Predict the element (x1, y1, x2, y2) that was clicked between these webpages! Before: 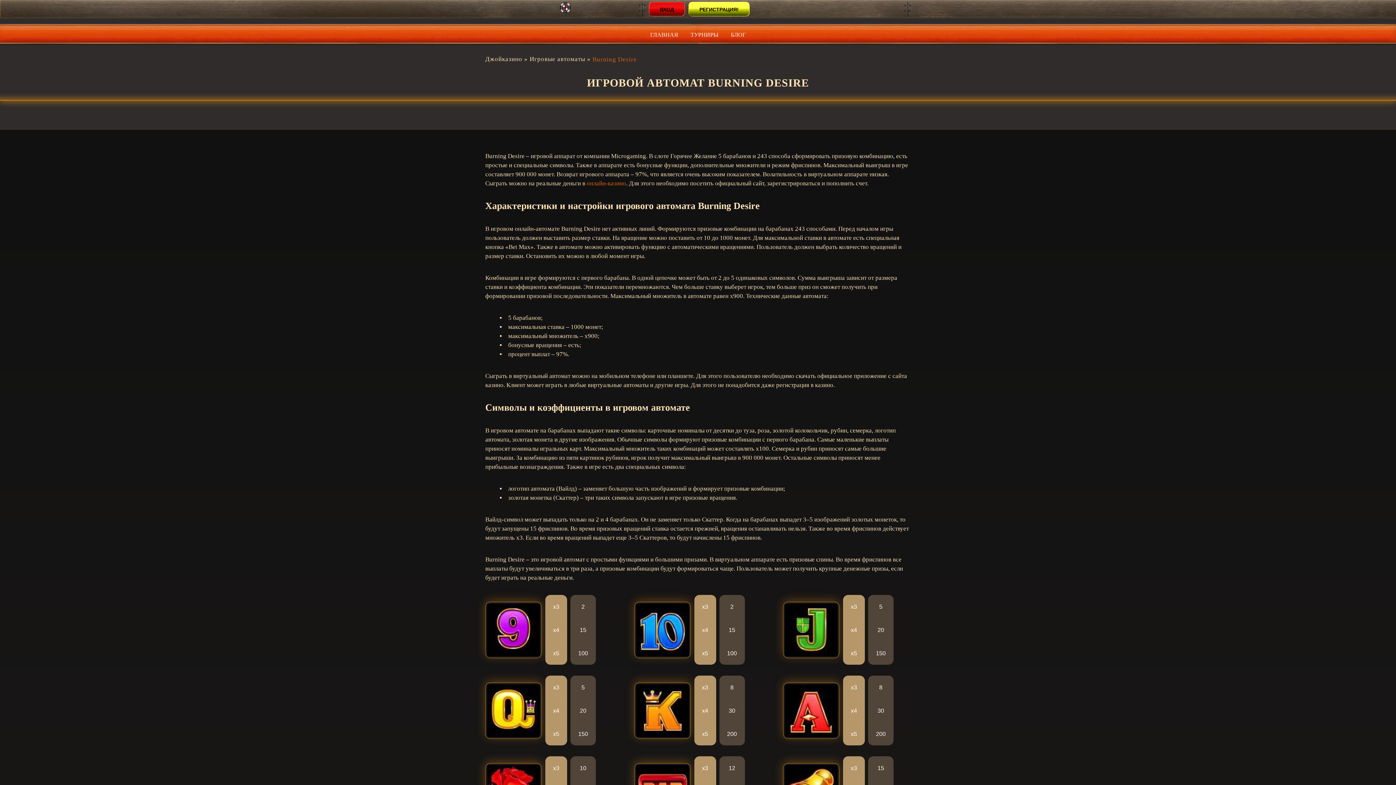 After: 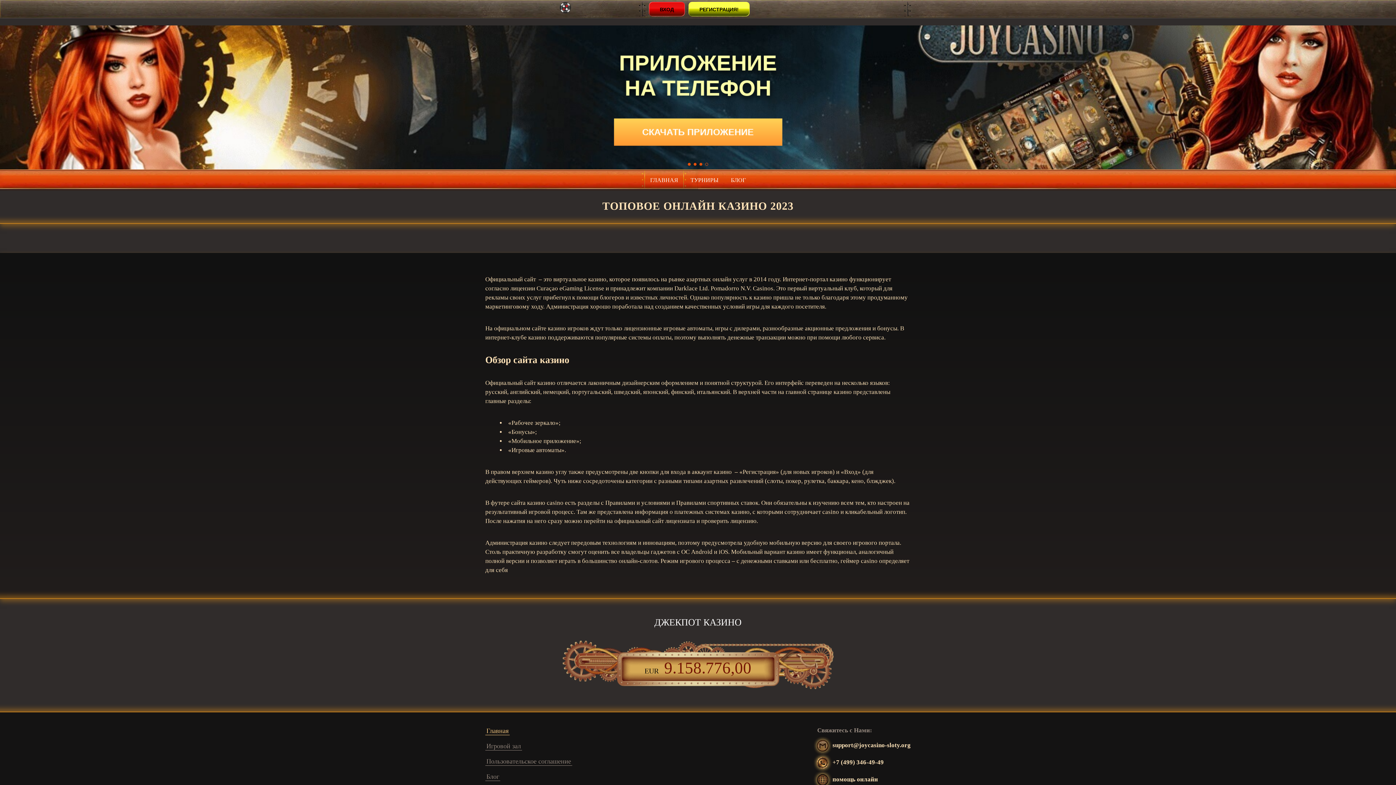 Action: label: Игровые автоматы  bbox: (529, 56, 587, 62)